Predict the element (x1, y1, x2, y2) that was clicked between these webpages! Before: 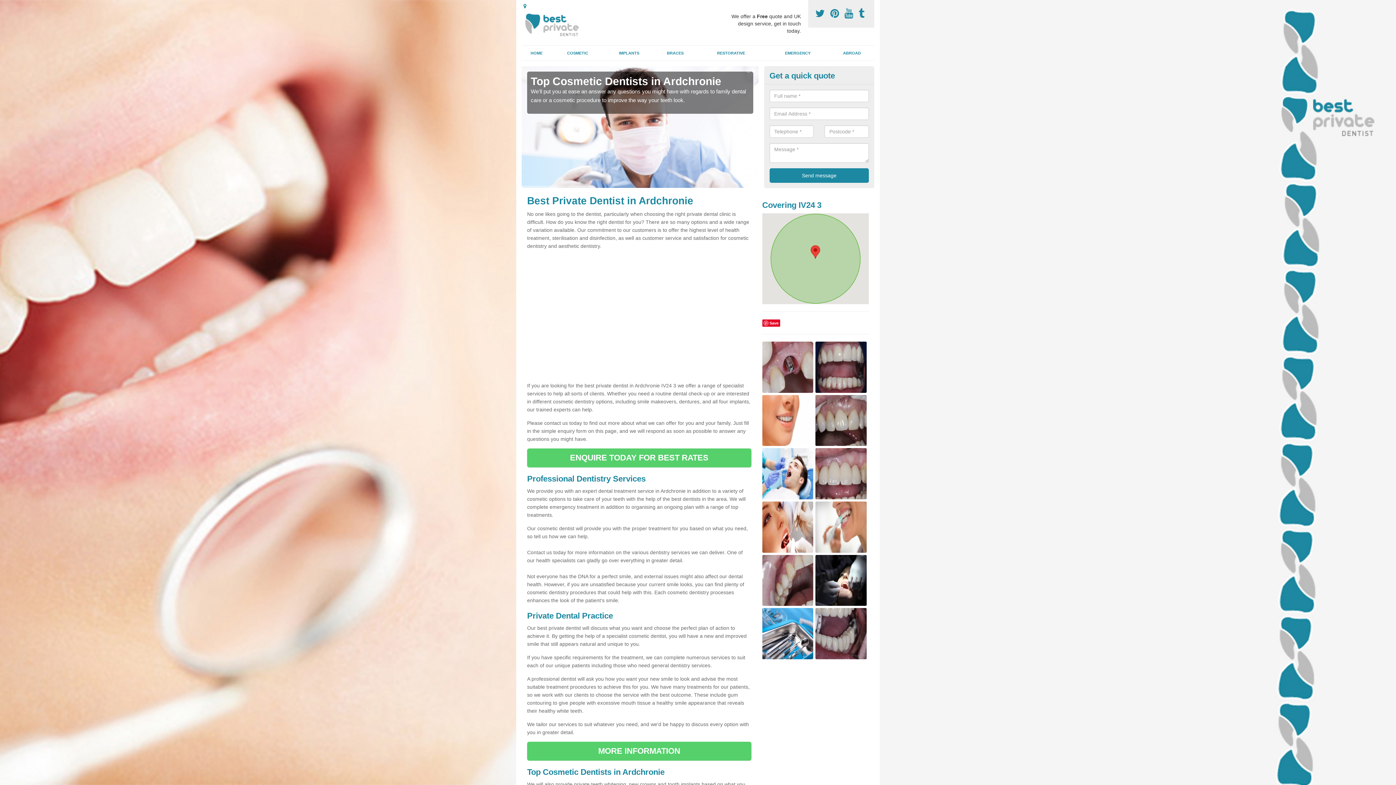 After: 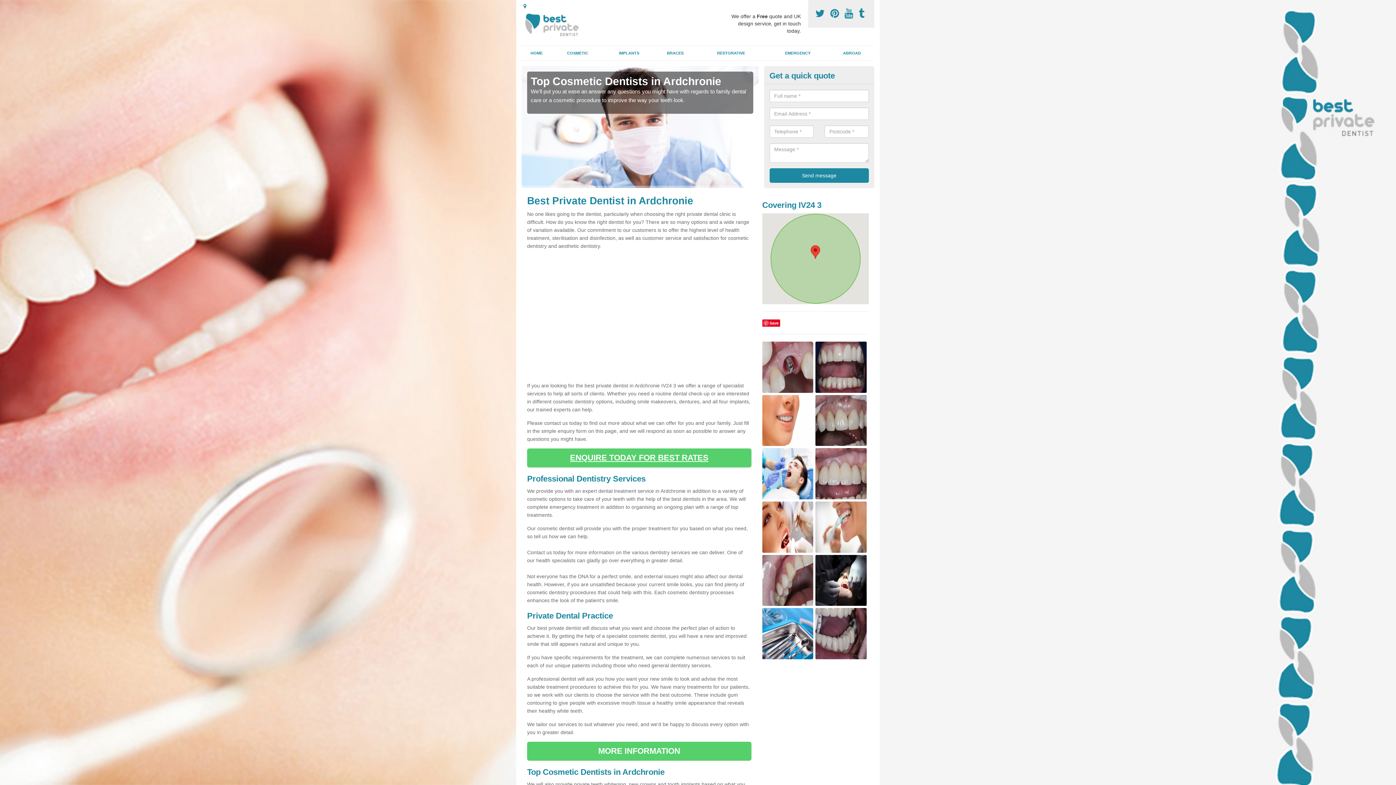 Action: bbox: (527, 448, 751, 467) label: ENQUIRE TODAY FOR BEST RATES